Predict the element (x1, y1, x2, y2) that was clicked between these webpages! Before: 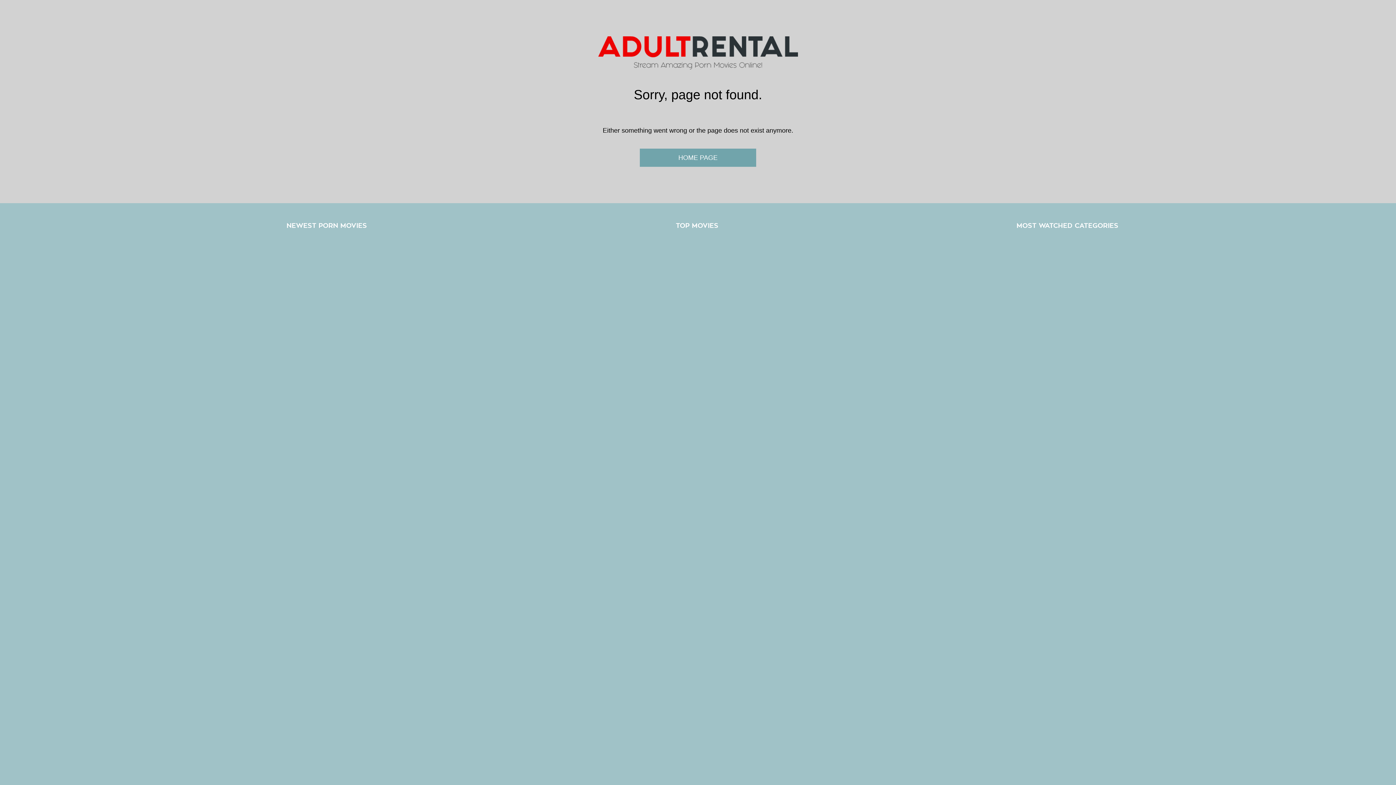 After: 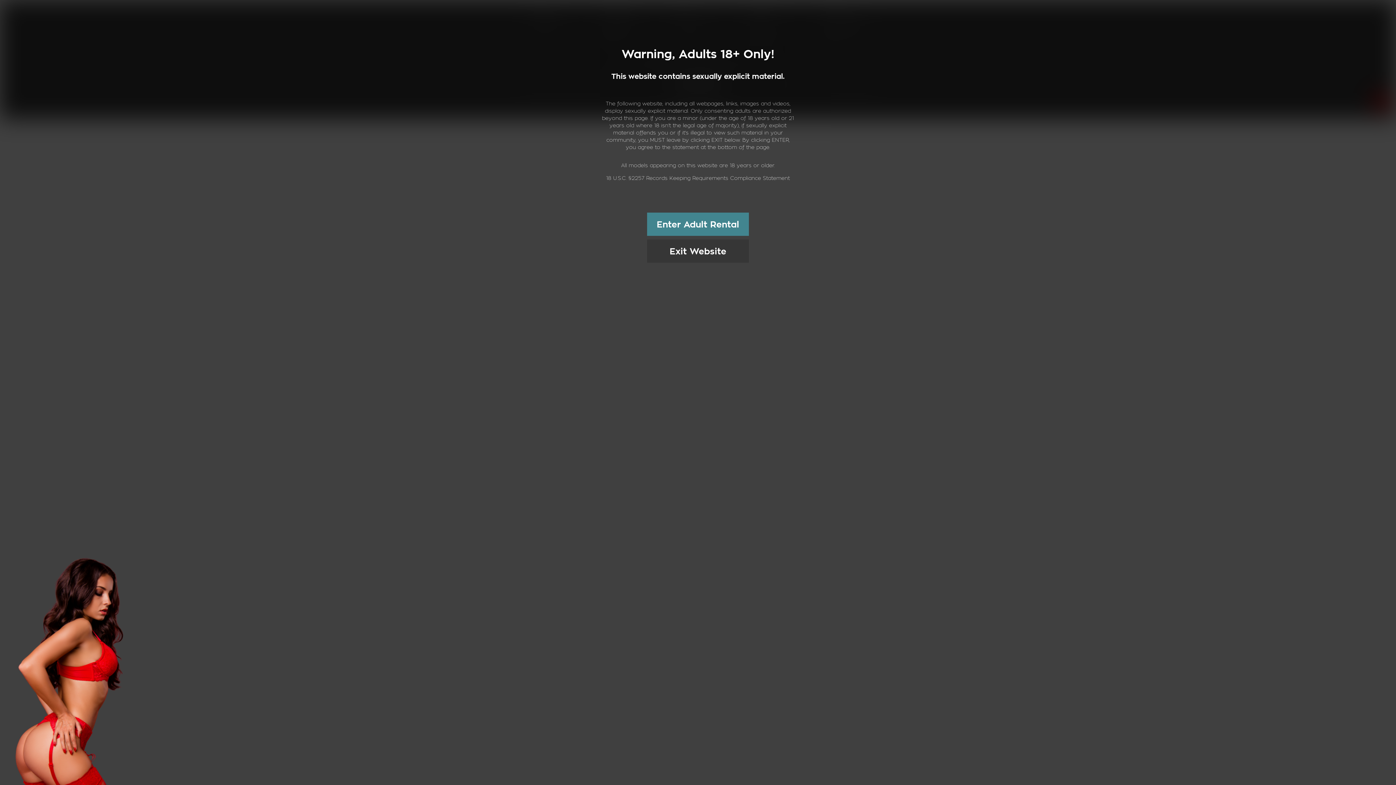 Action: label: TOP MOVIES bbox: (676, 221, 718, 230)